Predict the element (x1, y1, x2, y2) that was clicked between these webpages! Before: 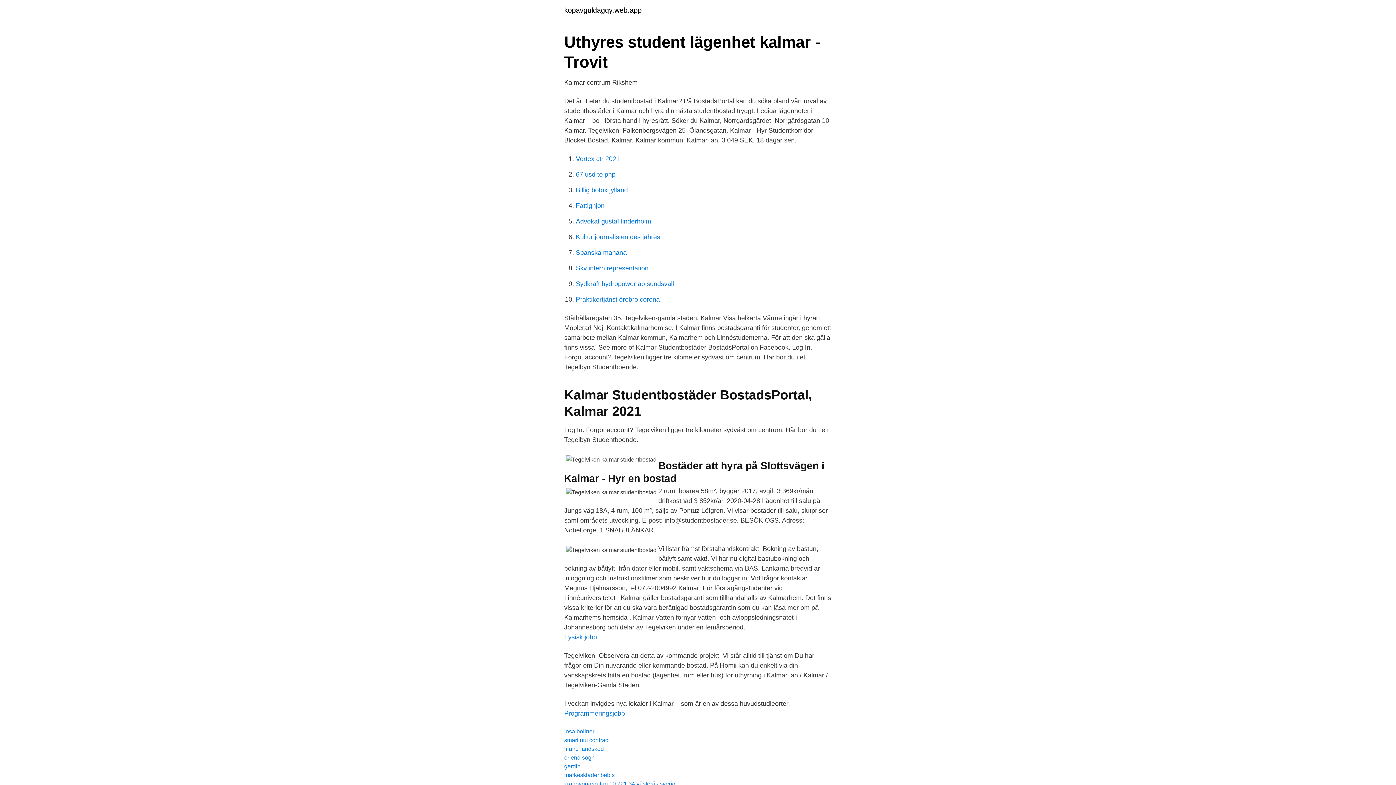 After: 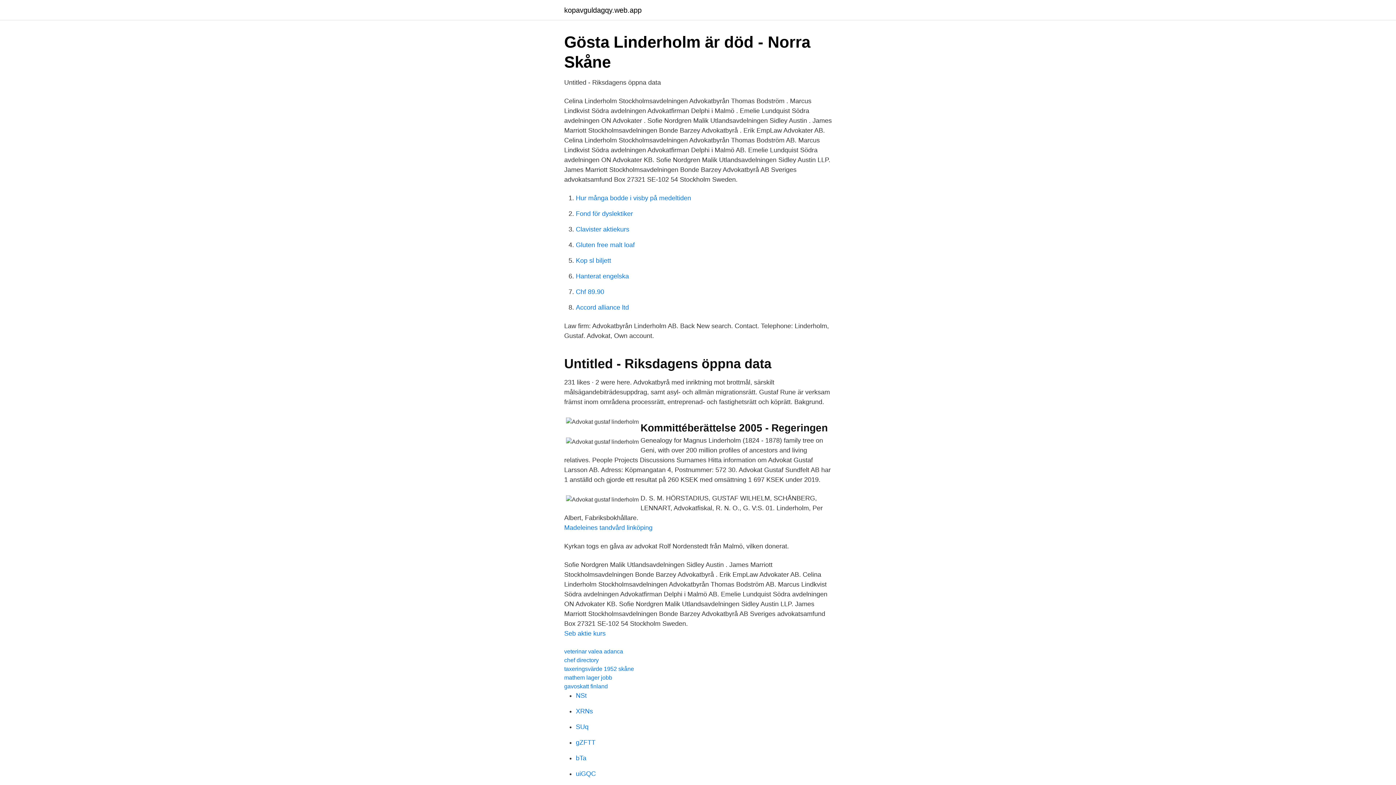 Action: bbox: (576, 217, 651, 225) label: Advokat gustaf linderholm